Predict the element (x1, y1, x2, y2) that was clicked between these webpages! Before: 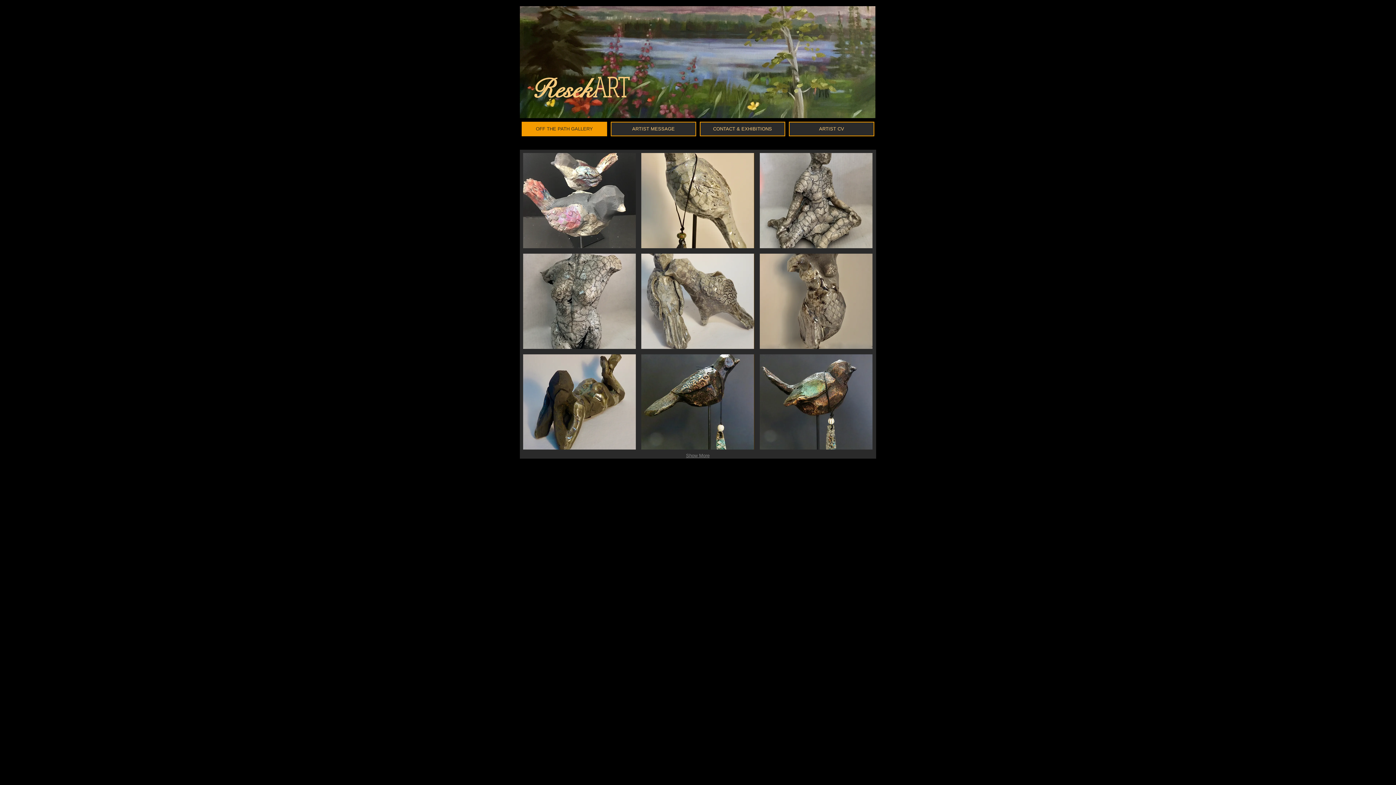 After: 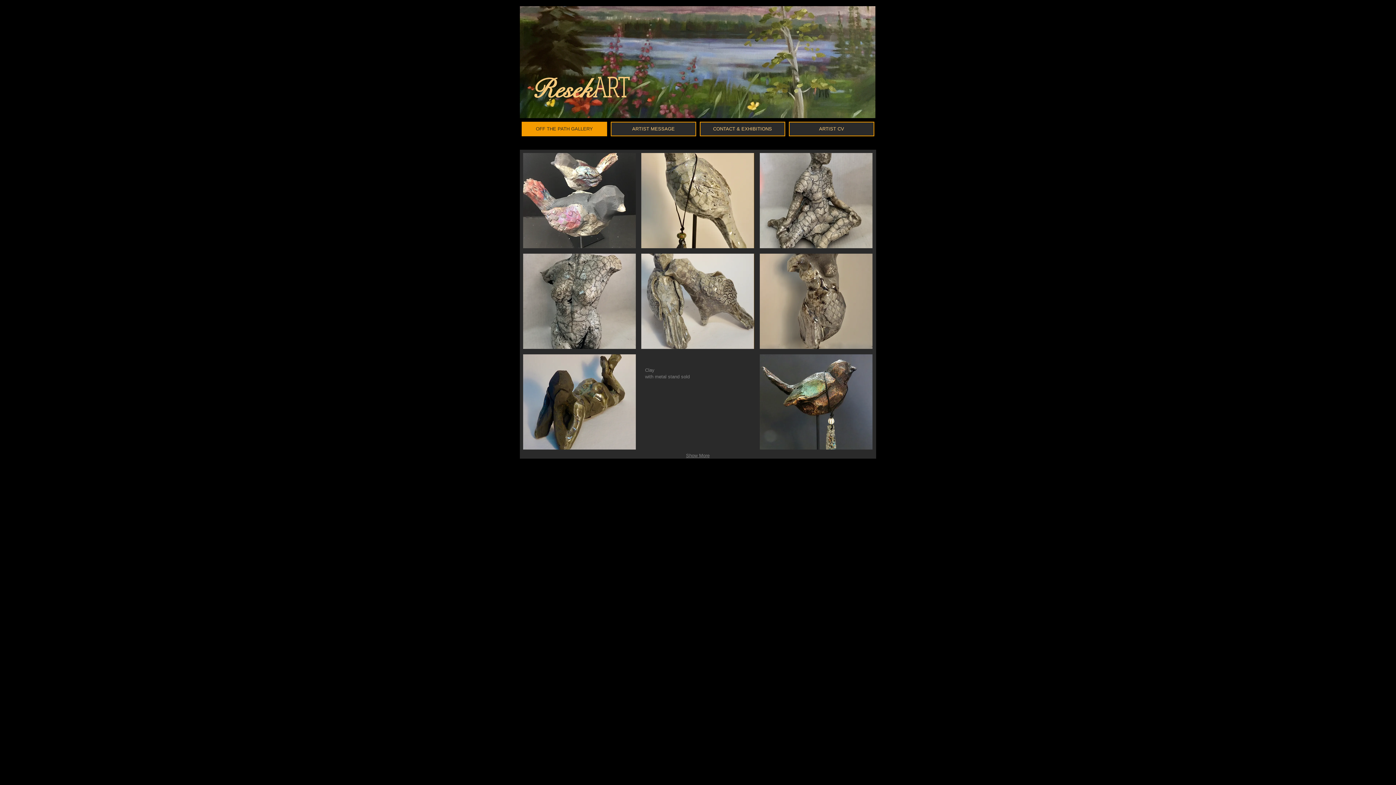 Action: bbox: (641, 354, 754, 449) label: Song Bird l